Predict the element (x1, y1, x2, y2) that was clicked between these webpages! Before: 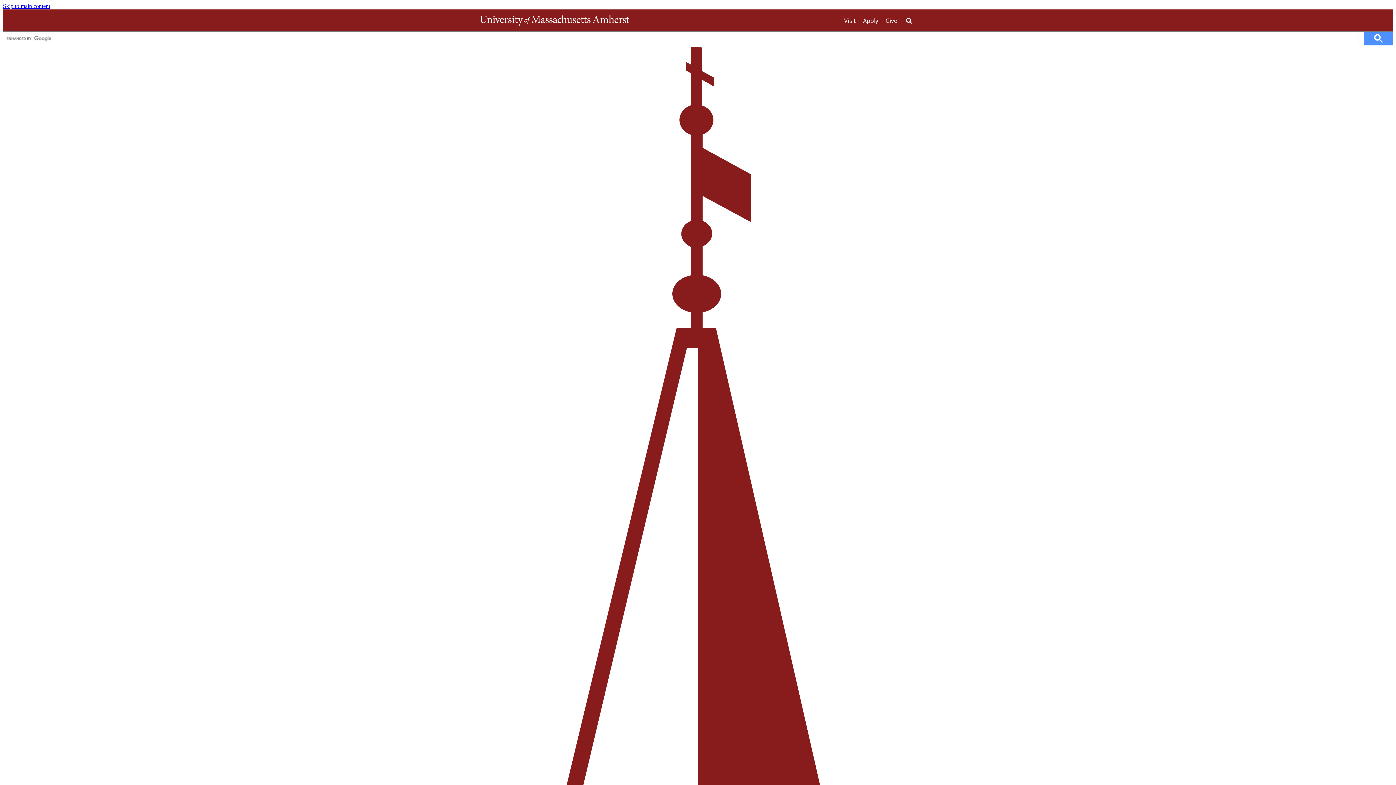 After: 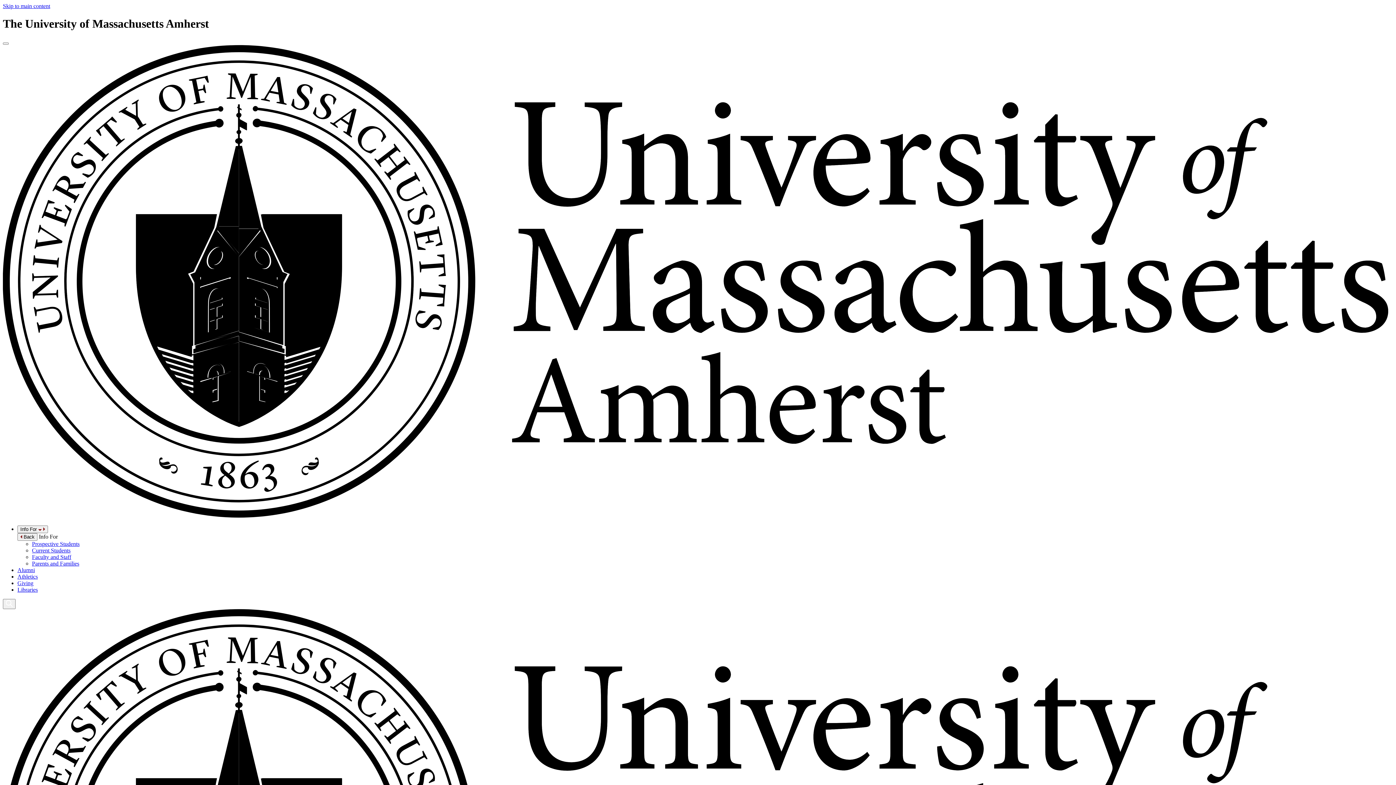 Action: label: Search UMass.edu bbox: (904, 16, 913, 25)